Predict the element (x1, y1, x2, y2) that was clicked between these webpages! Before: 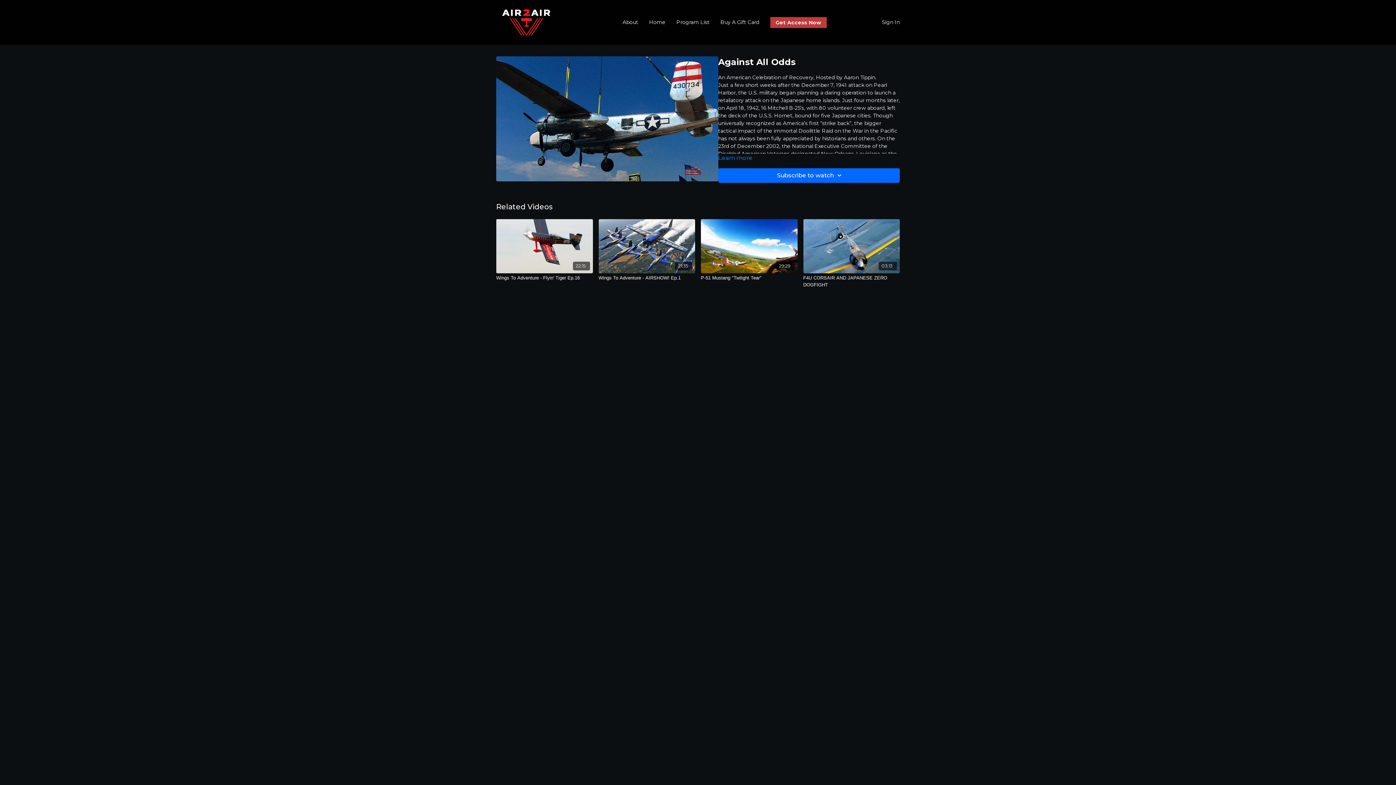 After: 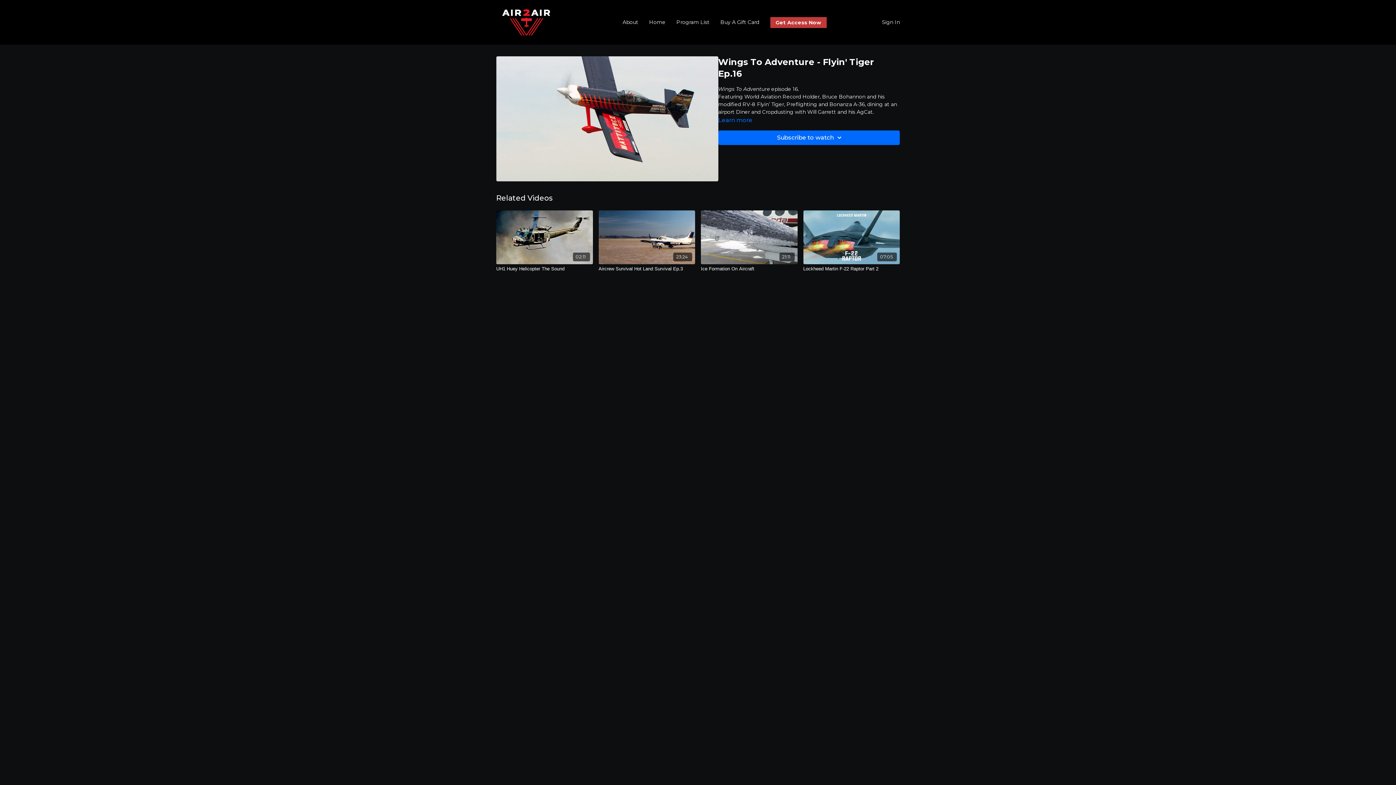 Action: bbox: (496, 274, 592, 281) label: Wings To Adventure - Flyin' Tiger Ep.16